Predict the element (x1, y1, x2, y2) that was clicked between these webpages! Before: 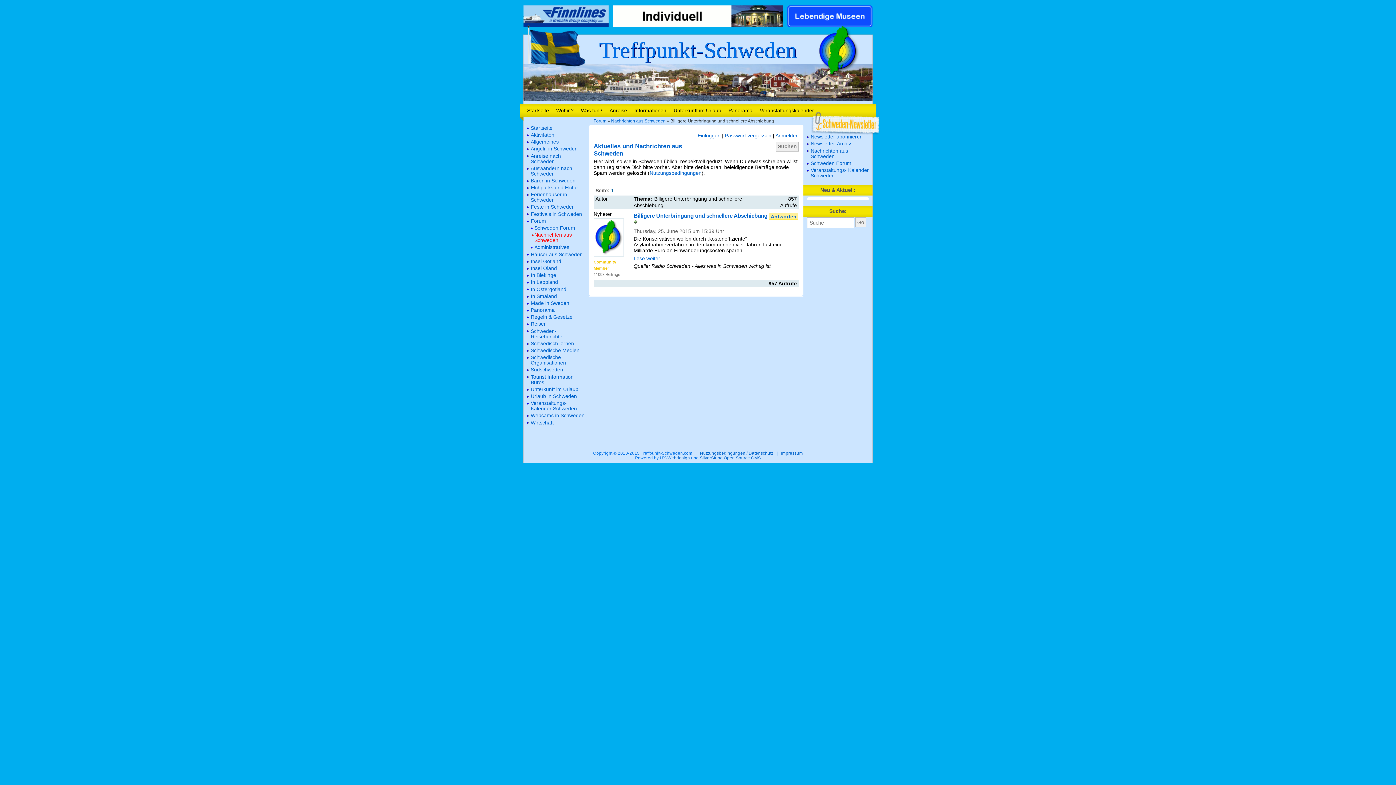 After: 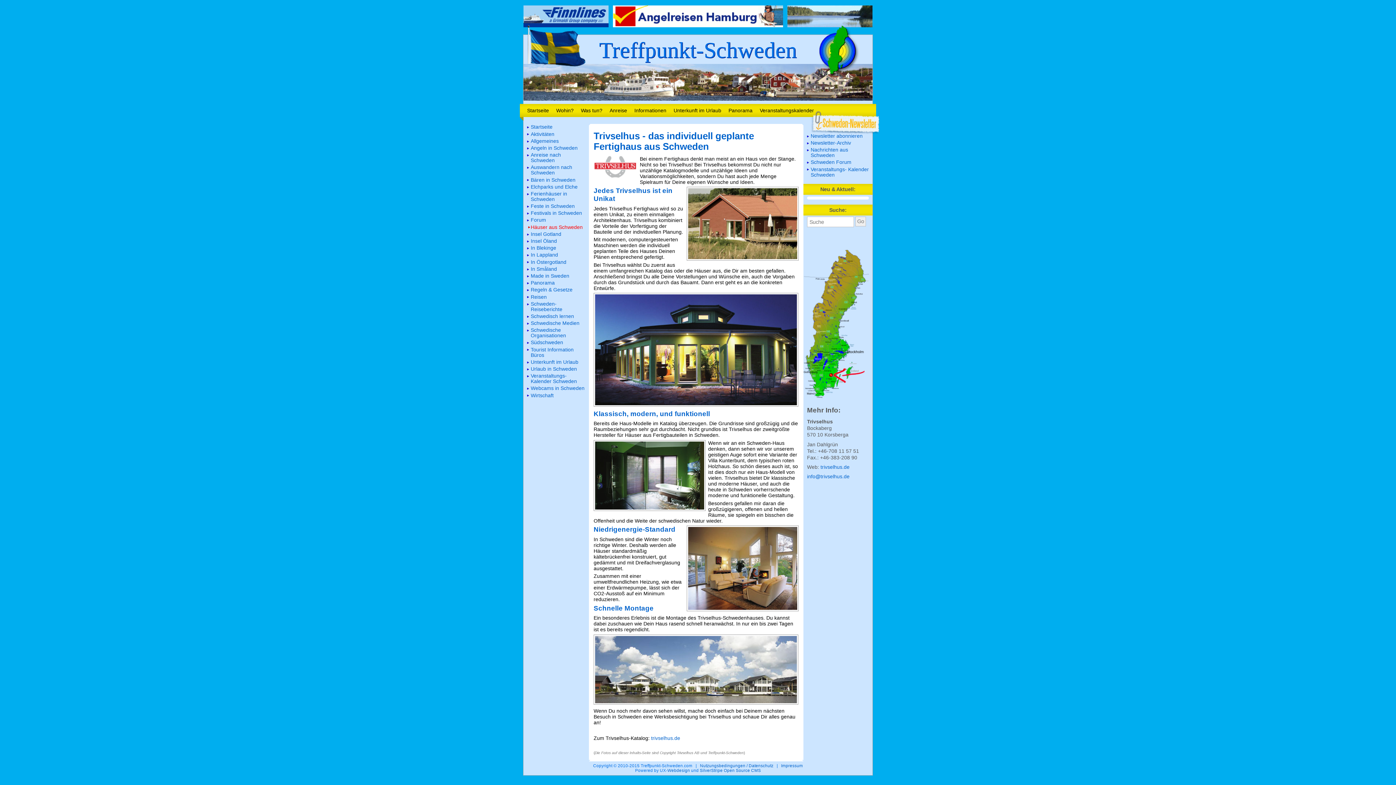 Action: label: Häuser aus Schweden bbox: (527, 251, 585, 258)